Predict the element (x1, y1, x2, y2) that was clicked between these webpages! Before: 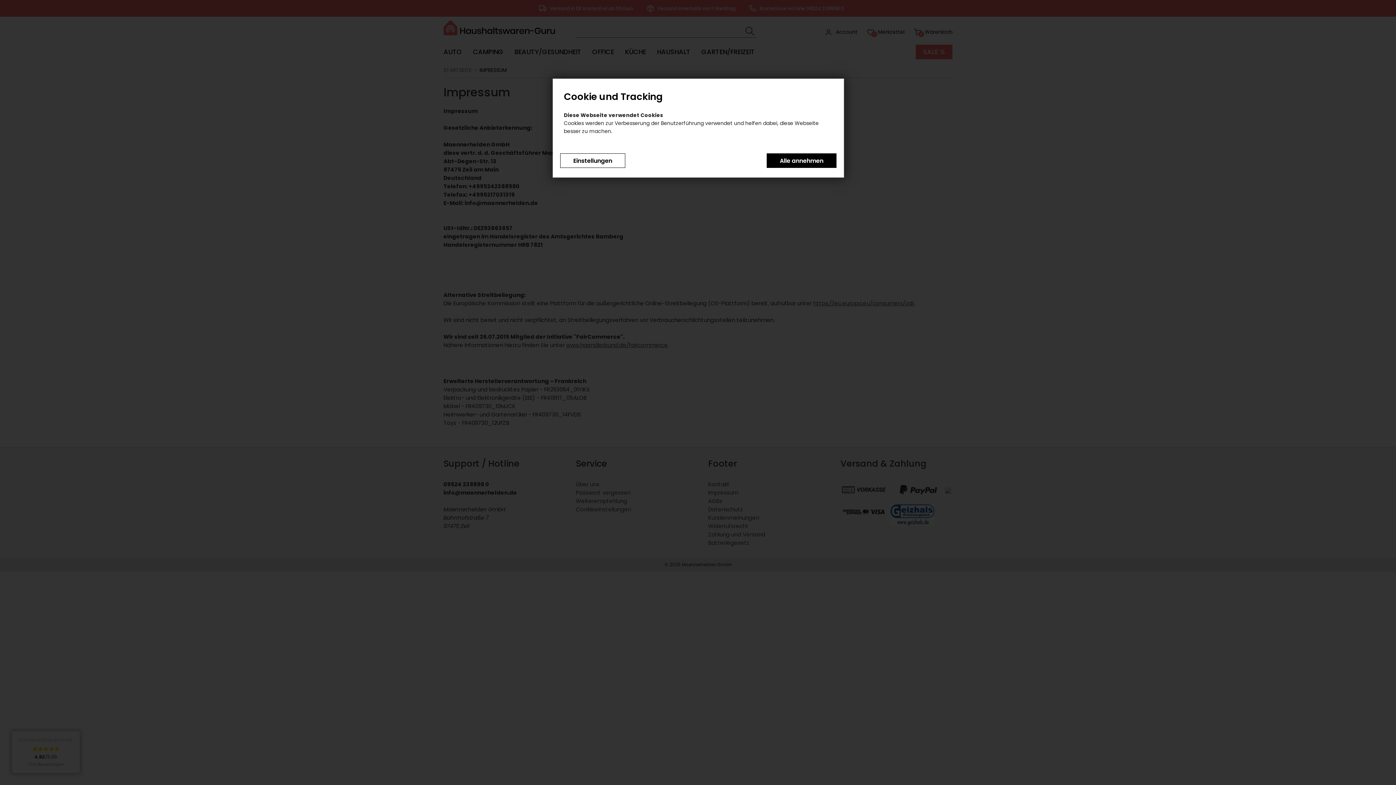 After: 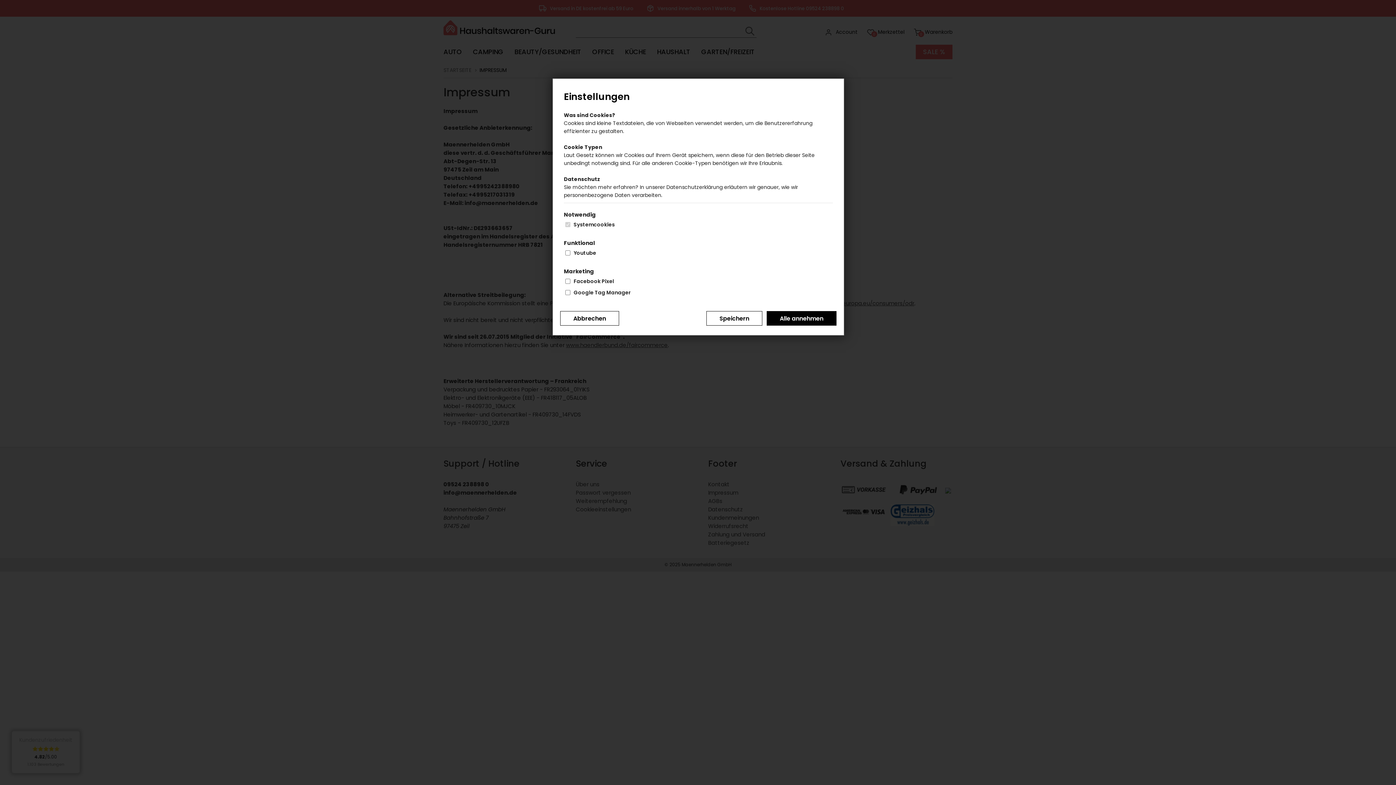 Action: bbox: (560, 153, 625, 168) label: Einstellungen